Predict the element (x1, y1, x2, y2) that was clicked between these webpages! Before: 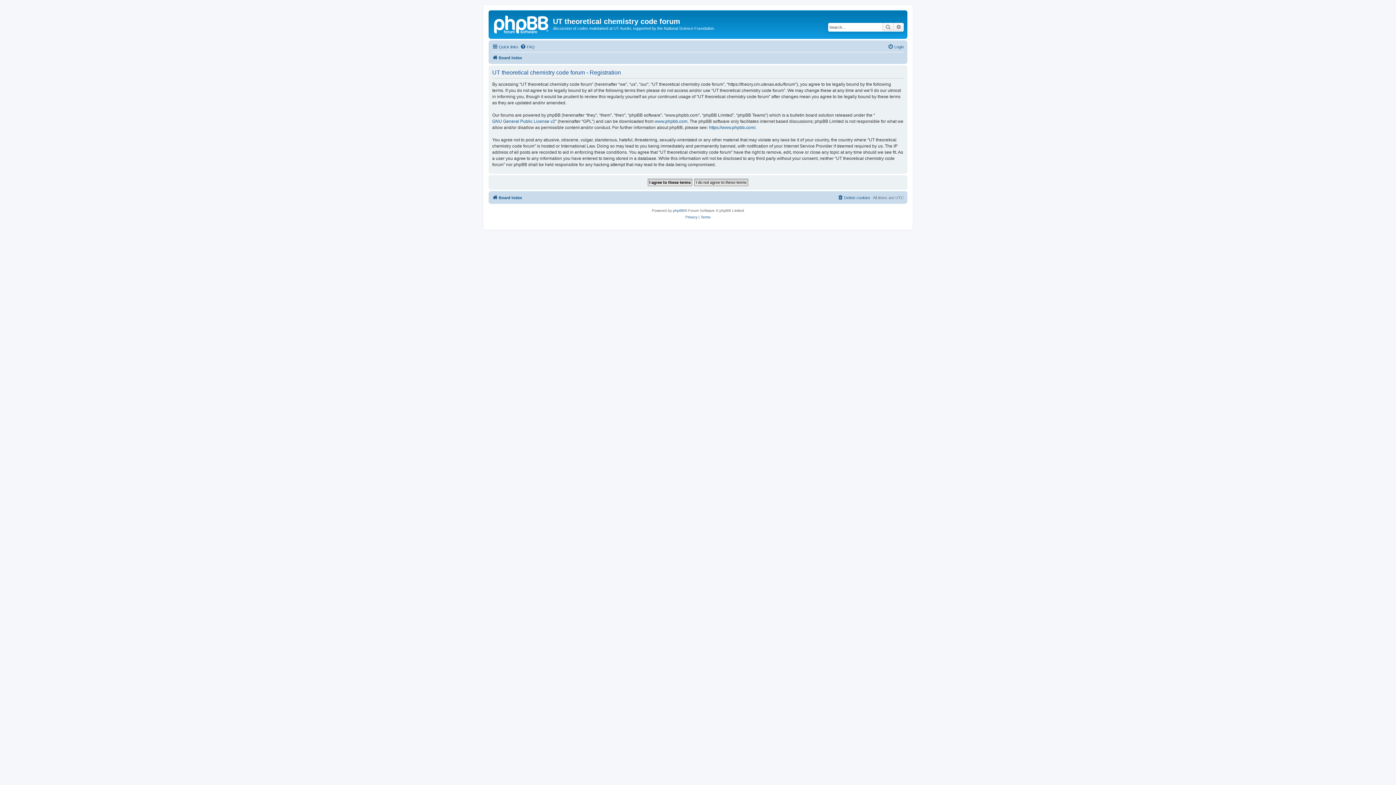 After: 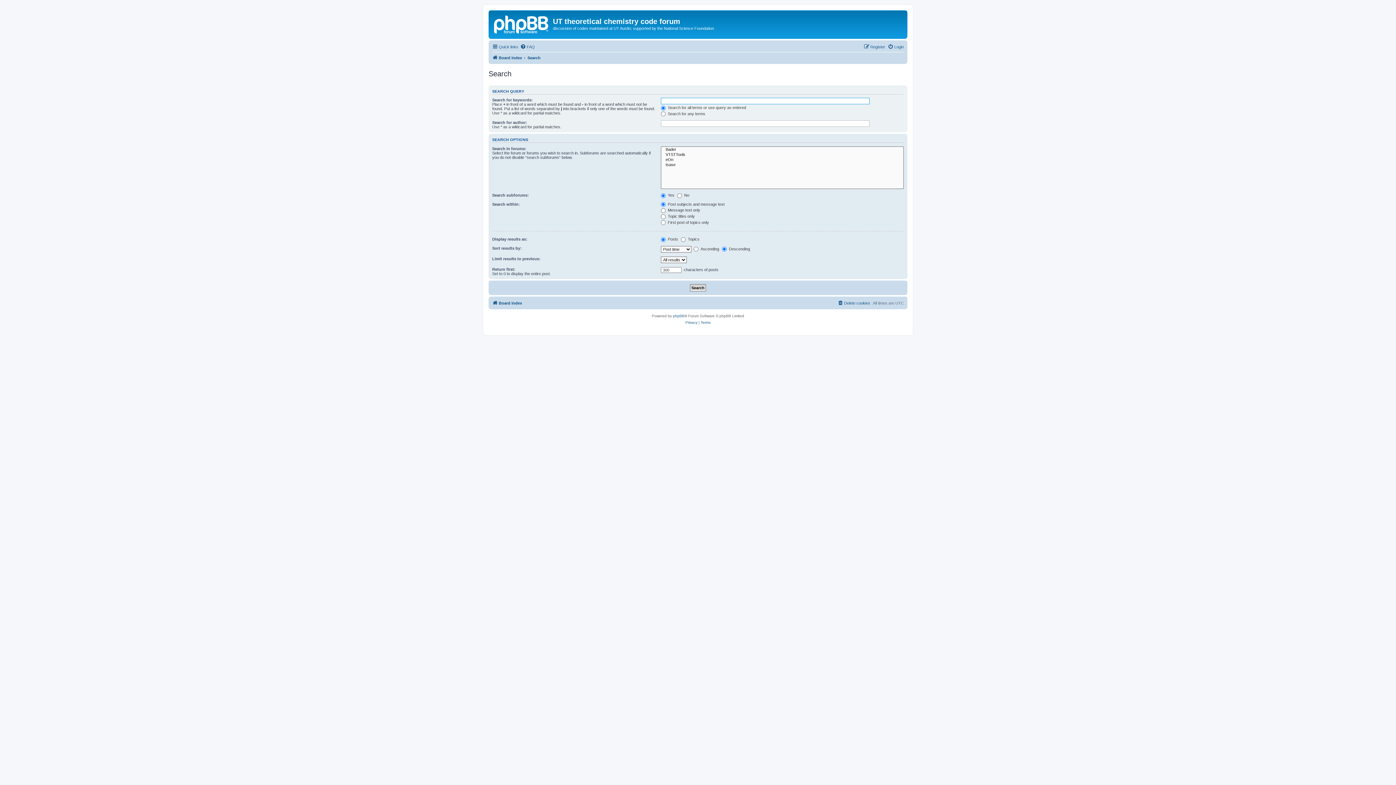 Action: bbox: (882, 22, 893, 31) label: Search